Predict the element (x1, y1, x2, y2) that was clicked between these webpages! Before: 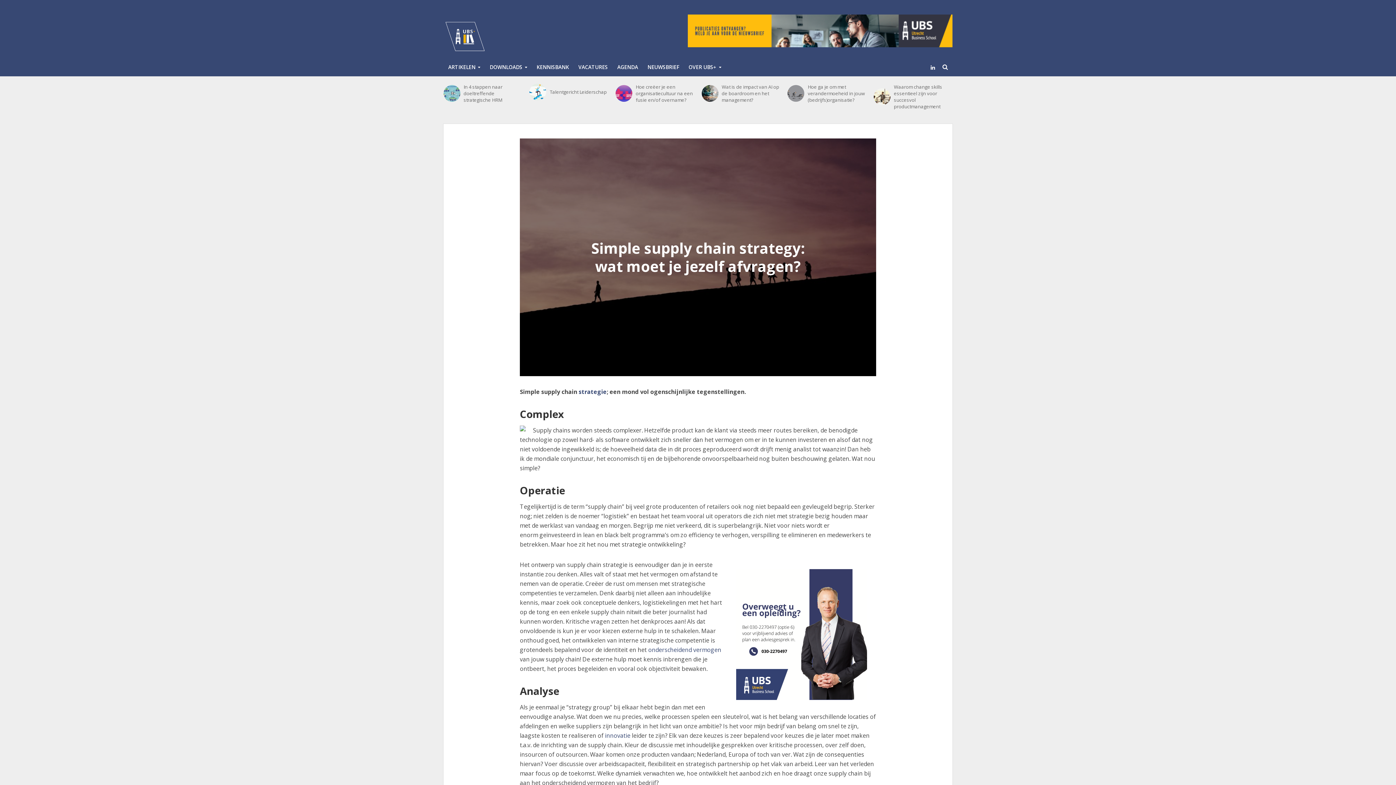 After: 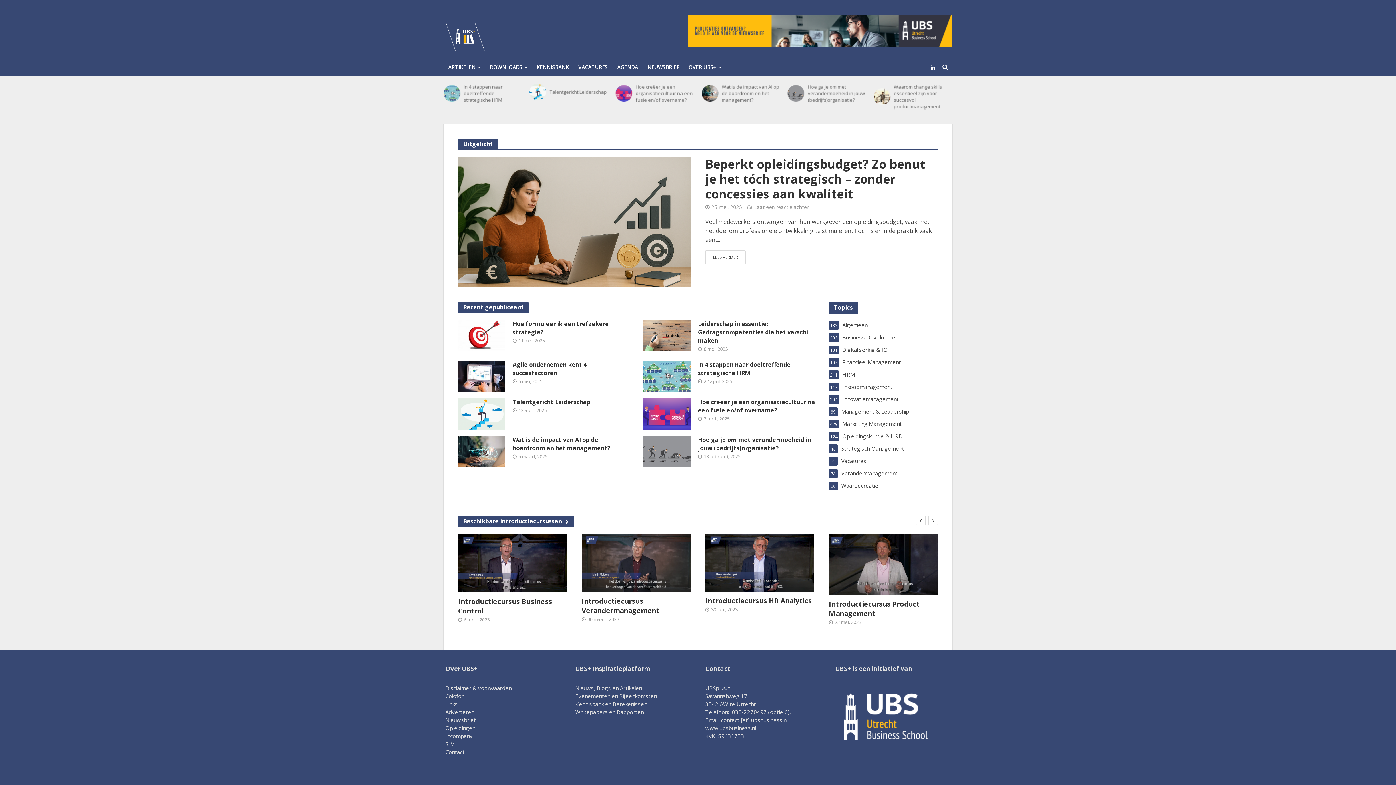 Action: bbox: (443, 24, 487, 44)